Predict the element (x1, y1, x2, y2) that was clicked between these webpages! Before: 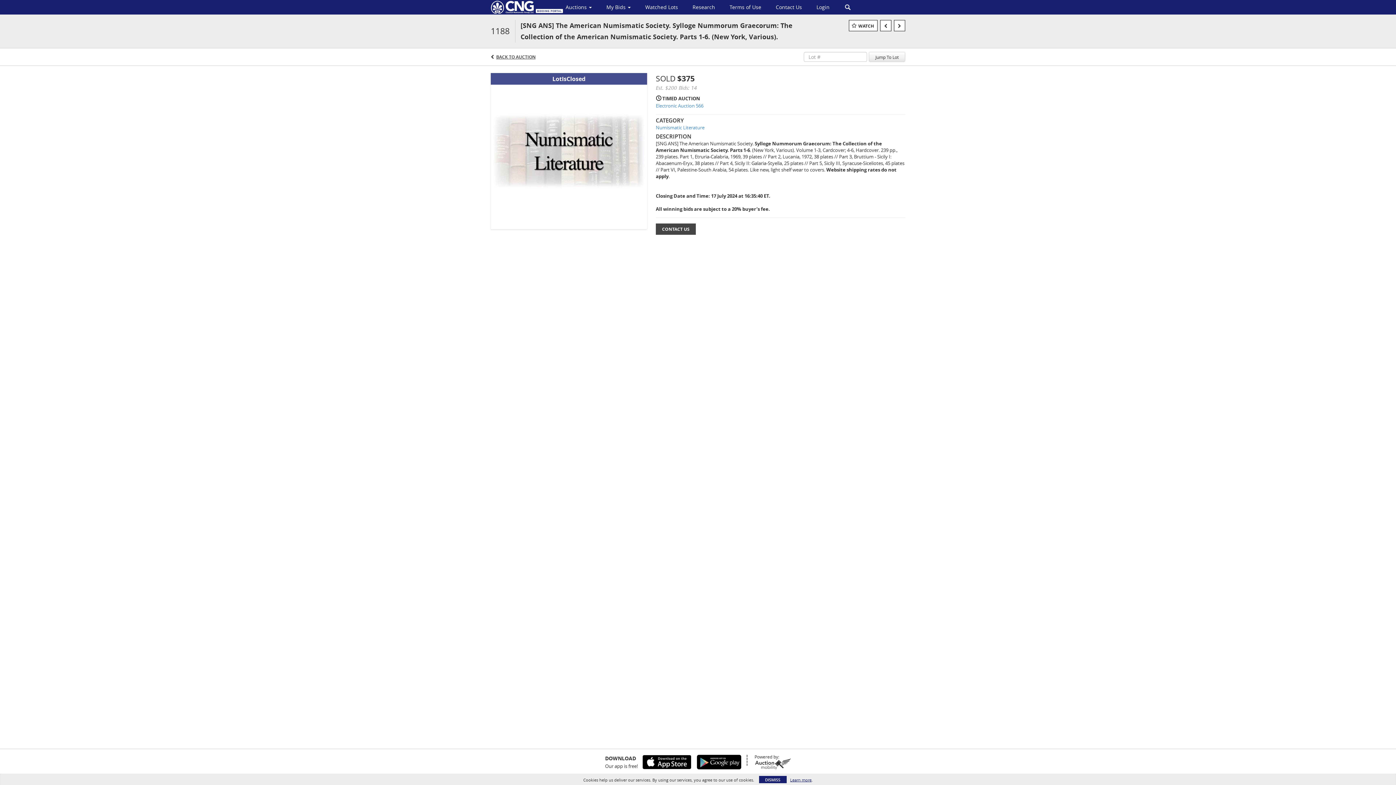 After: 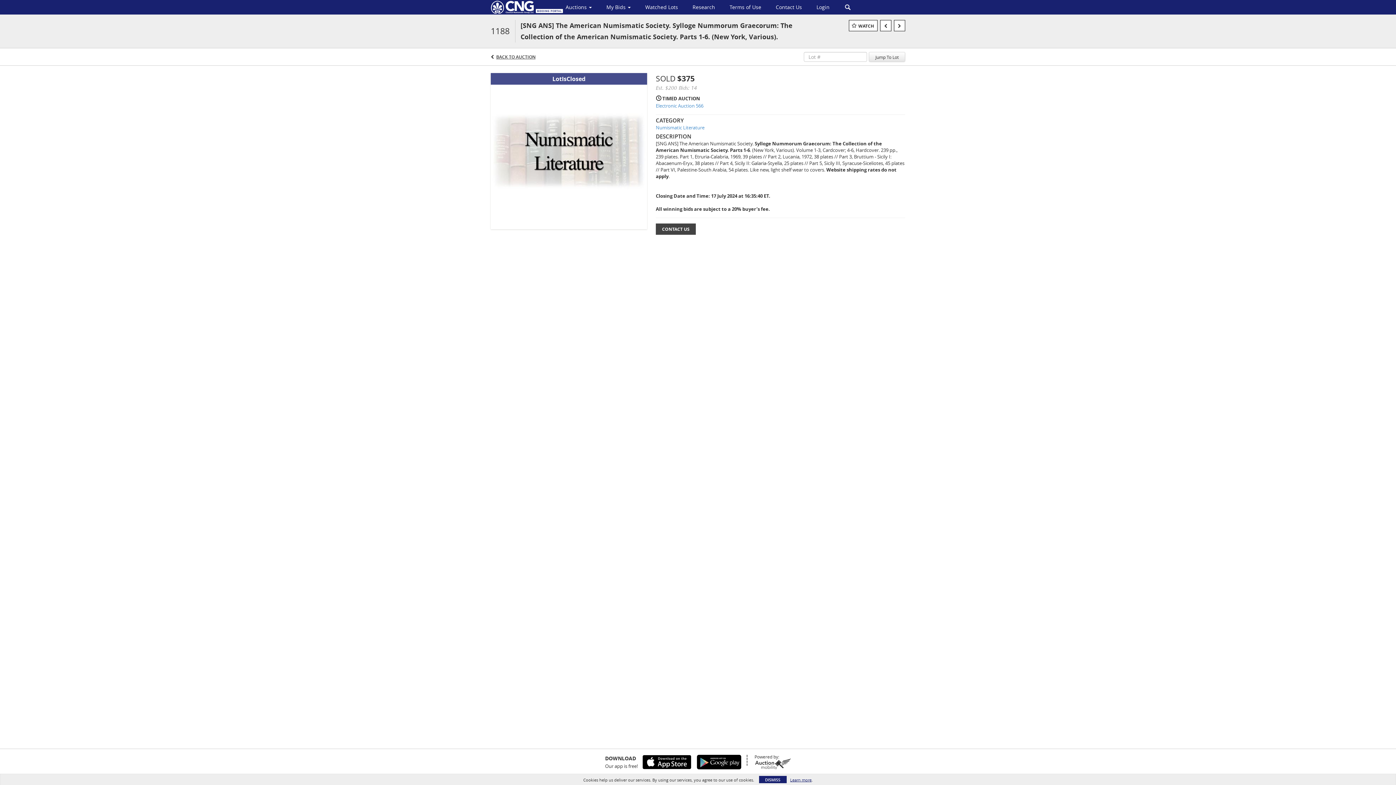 Action: bbox: (638, 755, 691, 769)